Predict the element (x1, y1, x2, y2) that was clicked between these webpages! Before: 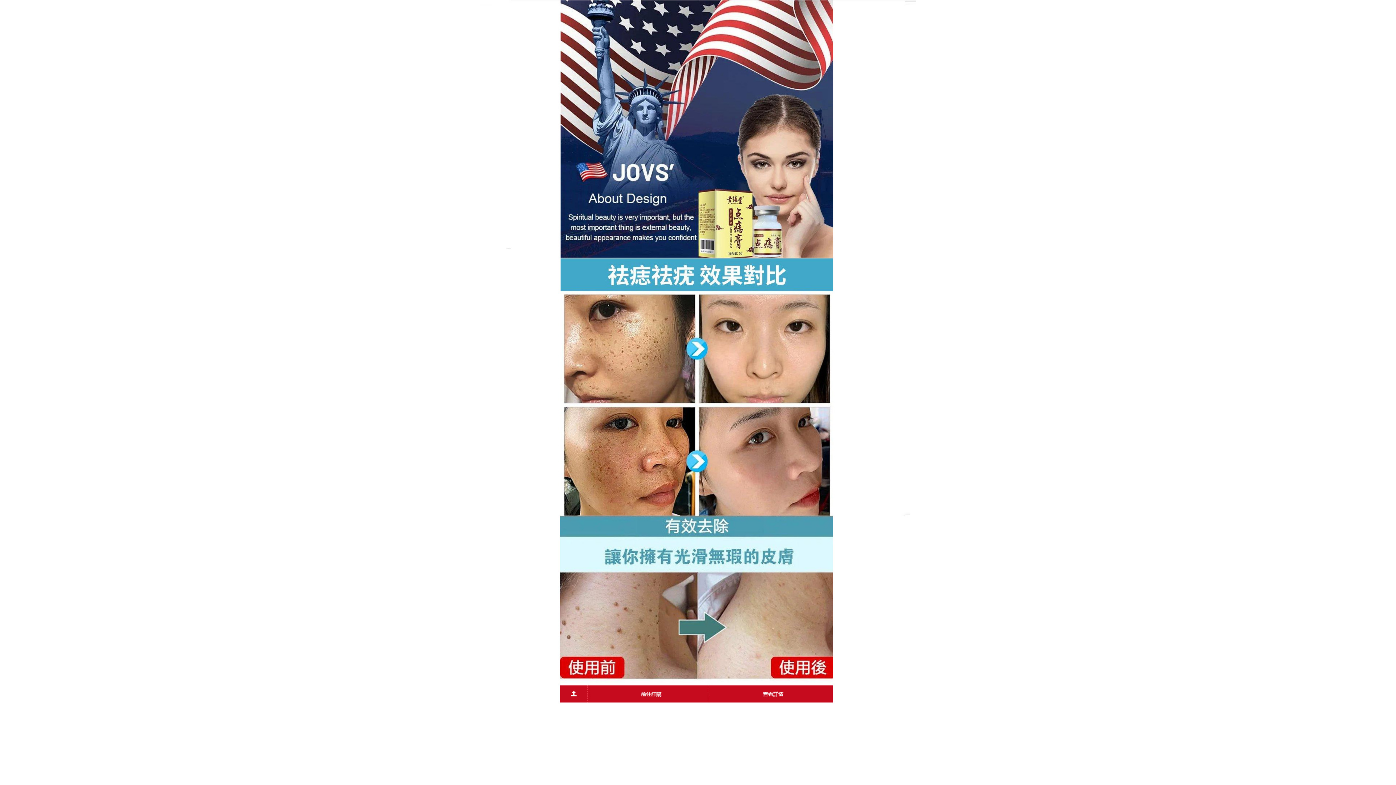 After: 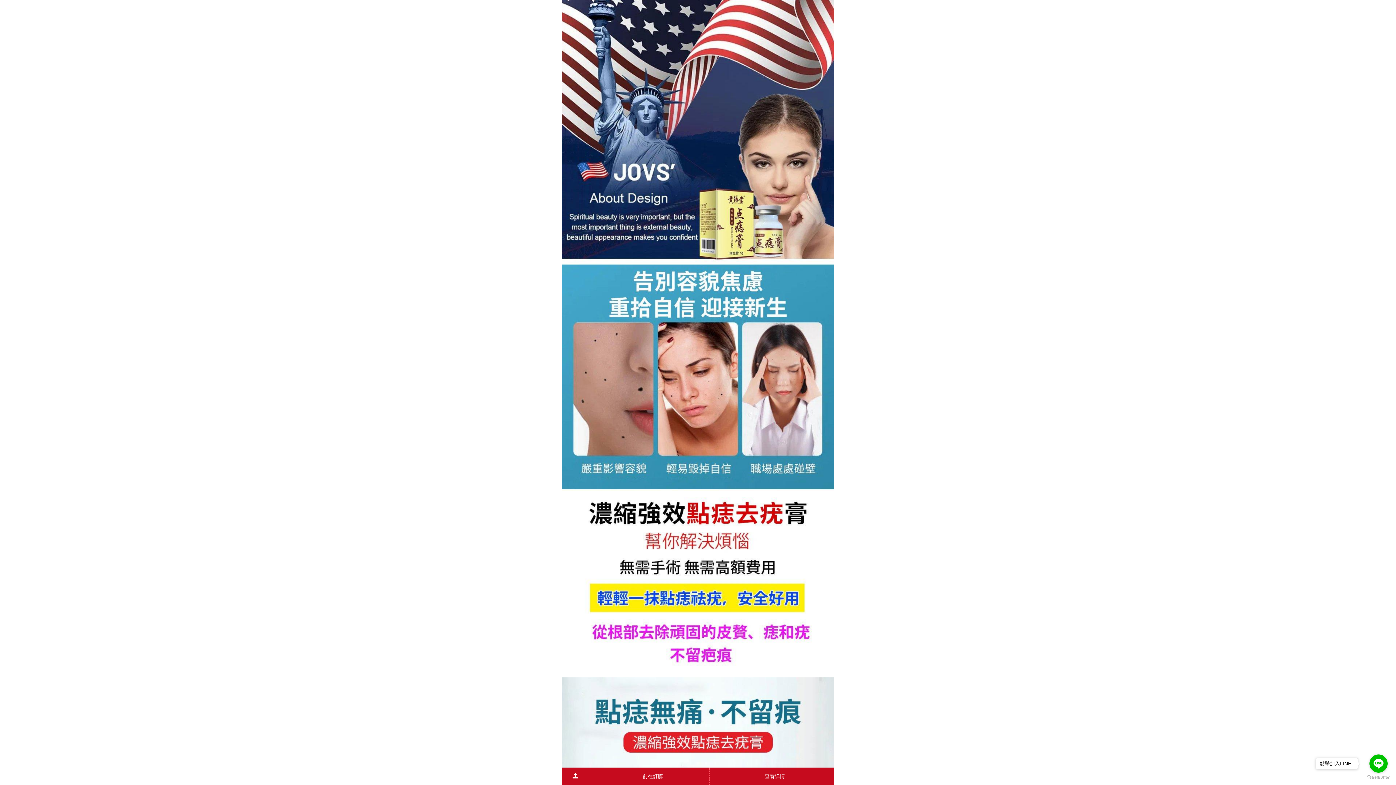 Action: bbox: (480, 358, 916, 365)